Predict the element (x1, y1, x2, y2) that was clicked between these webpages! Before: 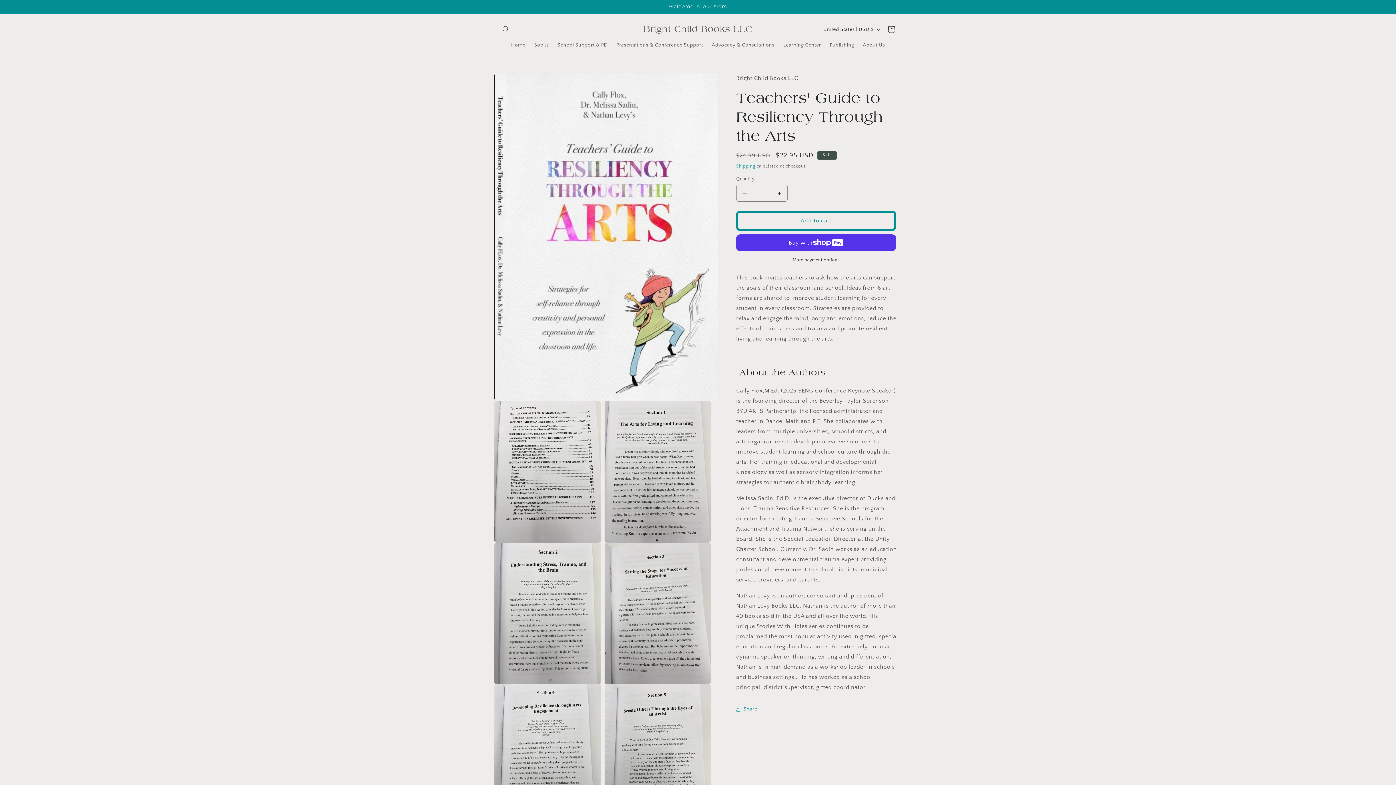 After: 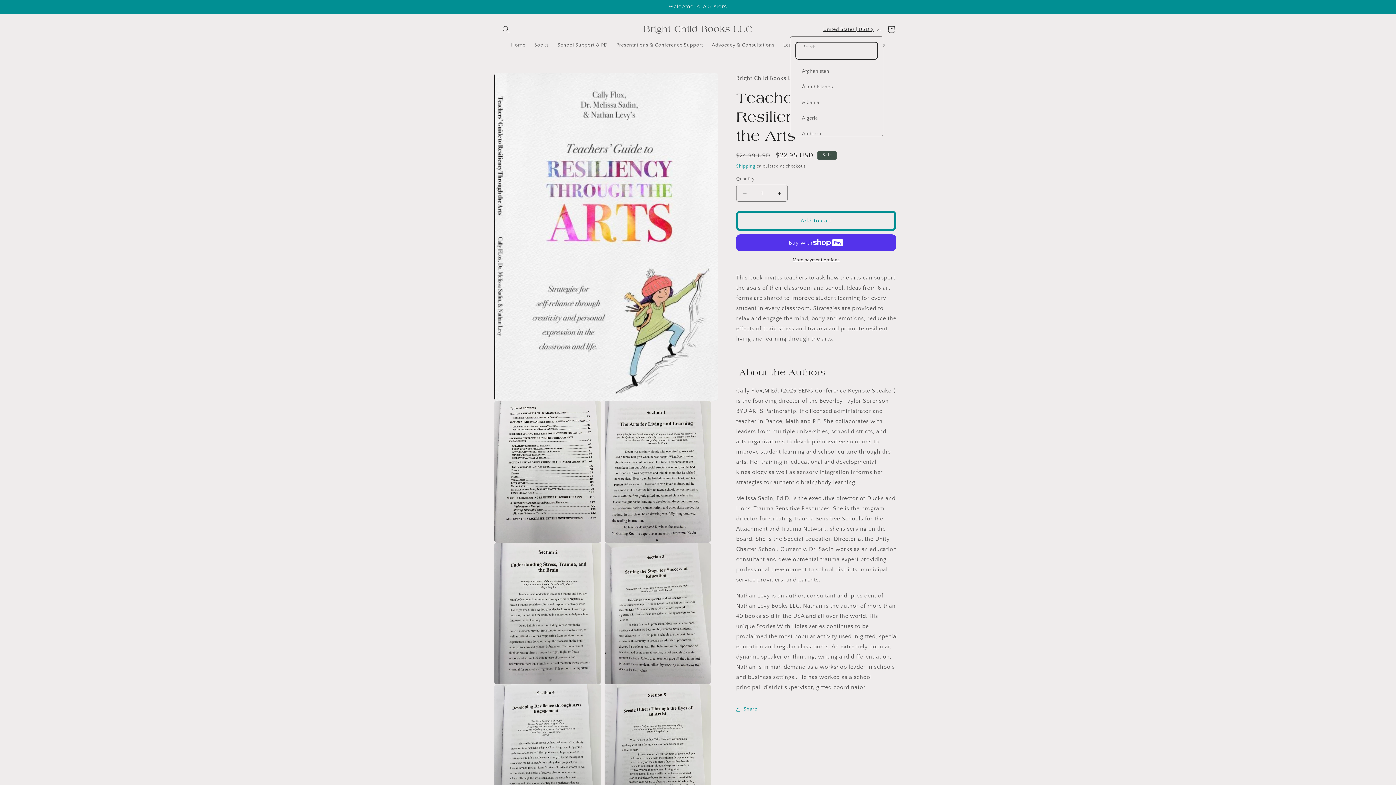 Action: label: United States | USD $ bbox: (819, 22, 883, 36)